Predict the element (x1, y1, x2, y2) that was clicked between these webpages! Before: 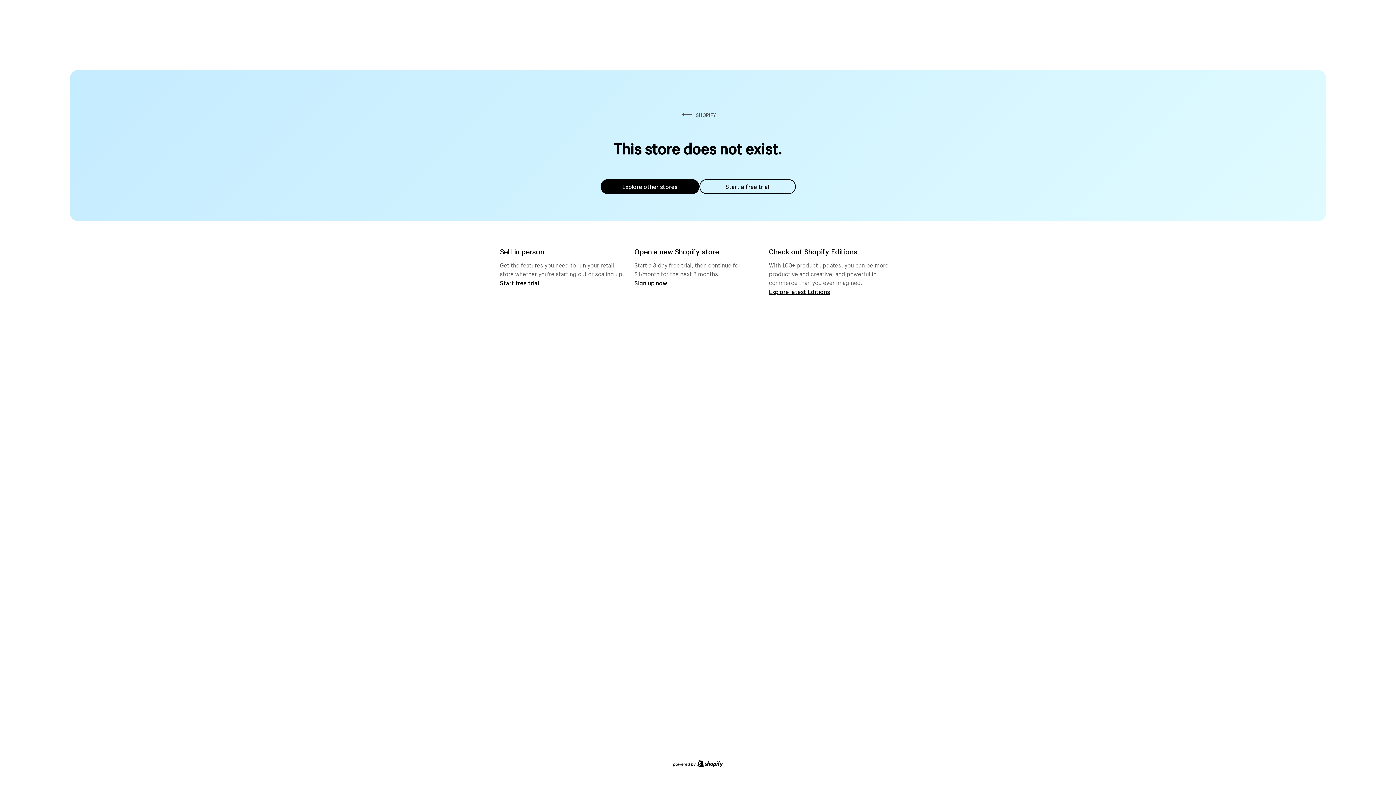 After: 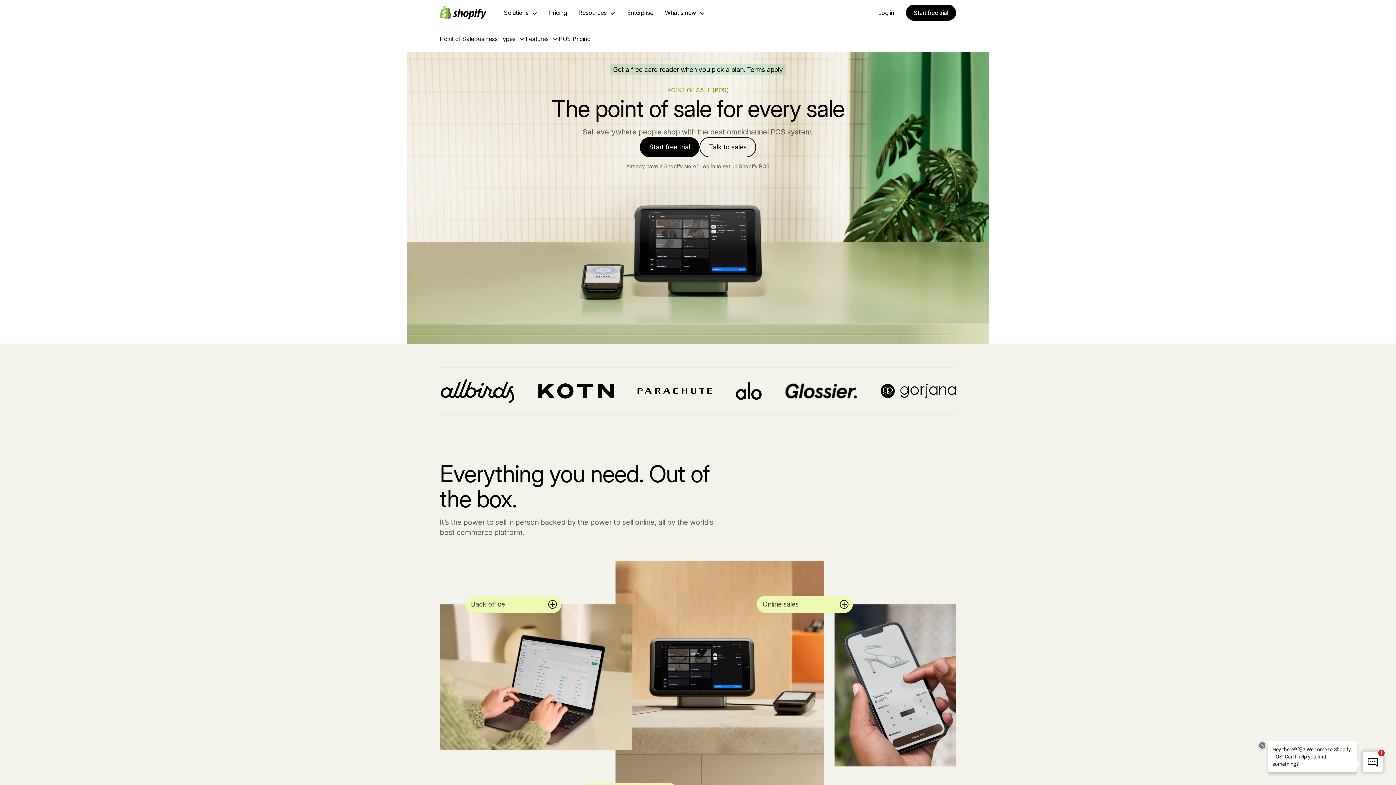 Action: label: Start free trial bbox: (500, 279, 539, 286)